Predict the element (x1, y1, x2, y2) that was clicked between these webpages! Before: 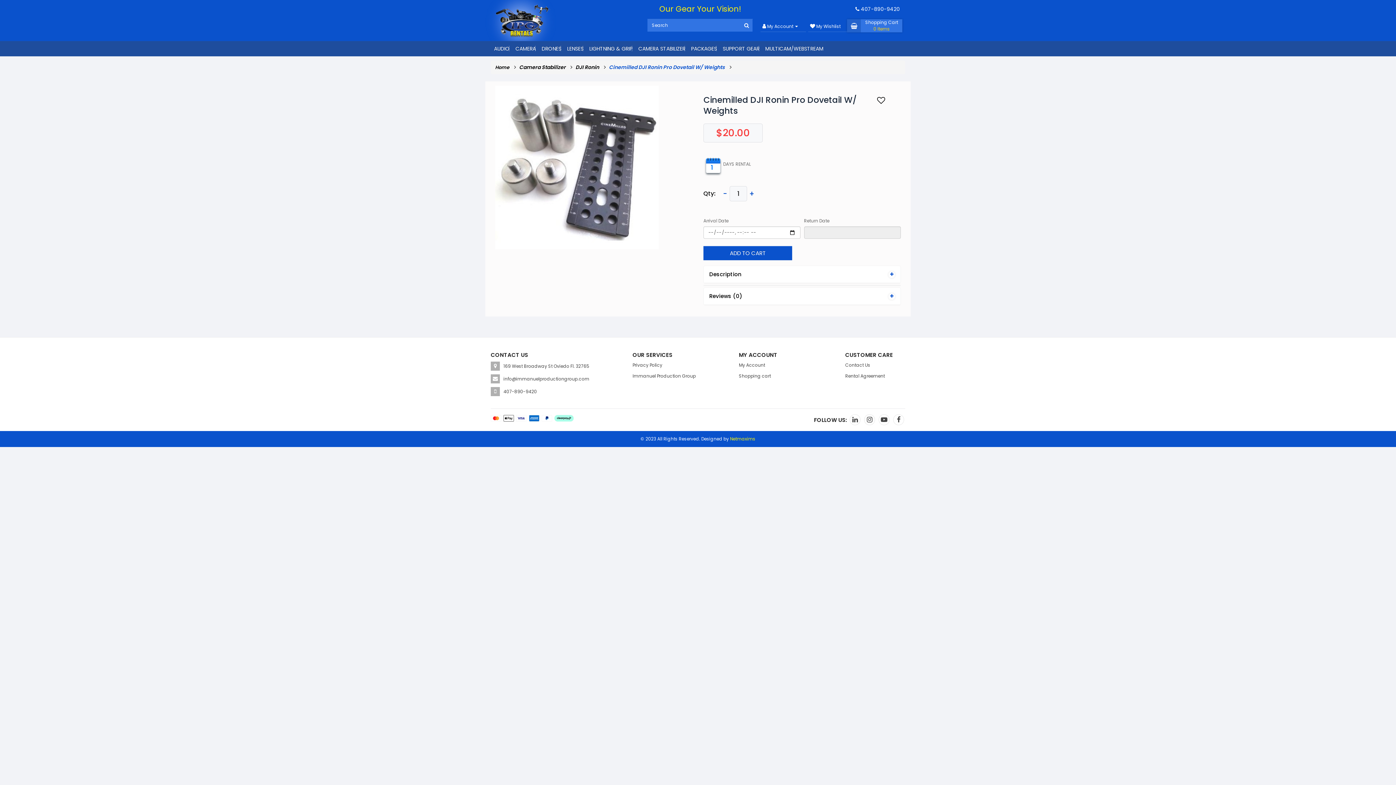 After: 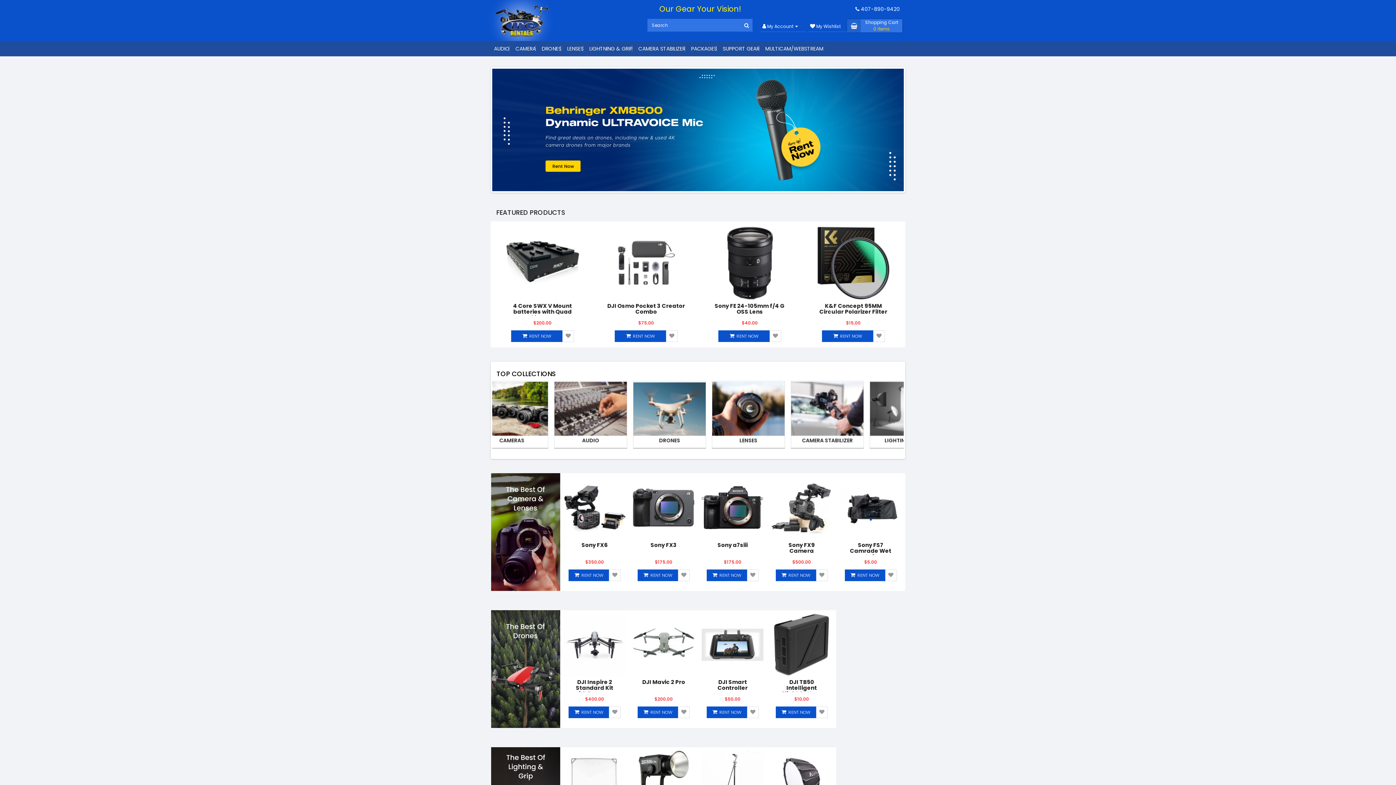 Action: bbox: (485, 0, 556, 41)